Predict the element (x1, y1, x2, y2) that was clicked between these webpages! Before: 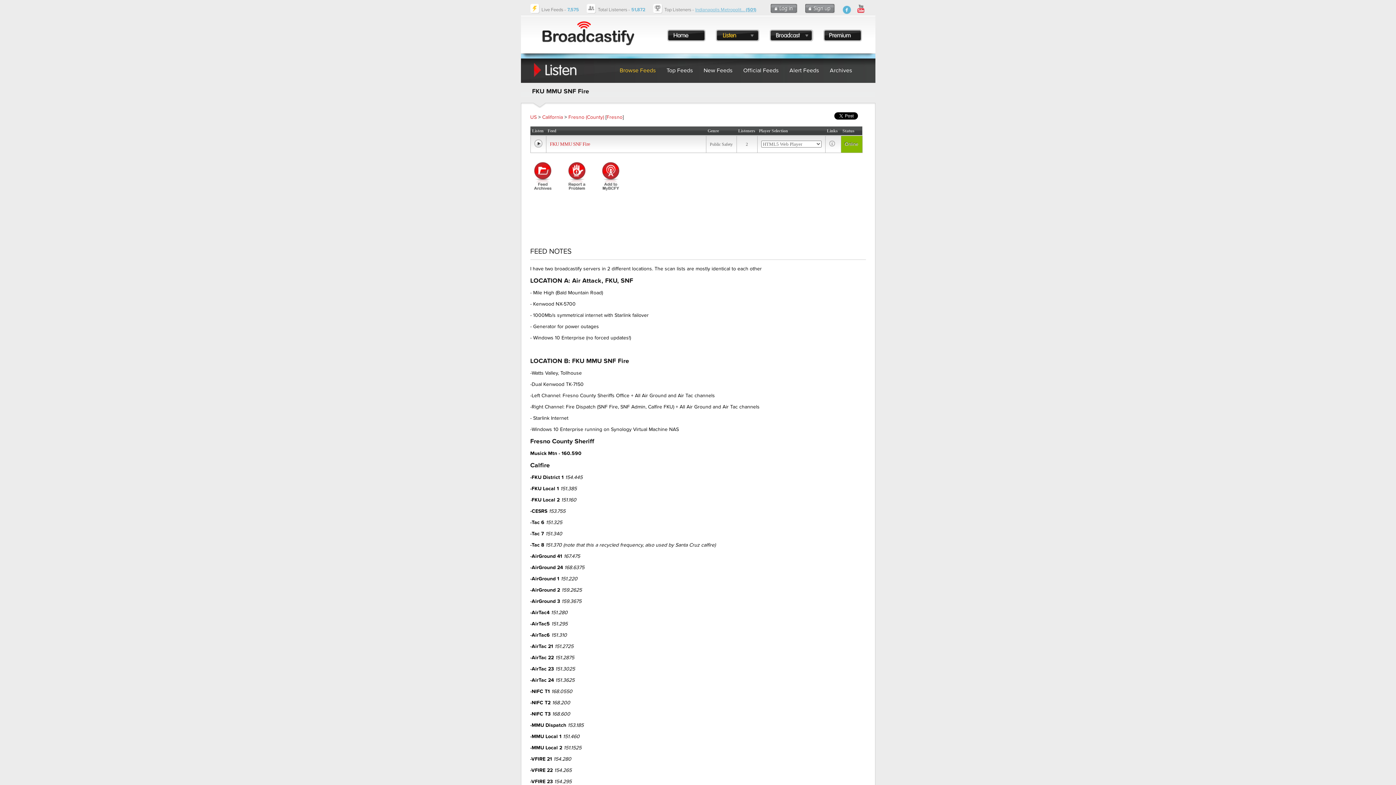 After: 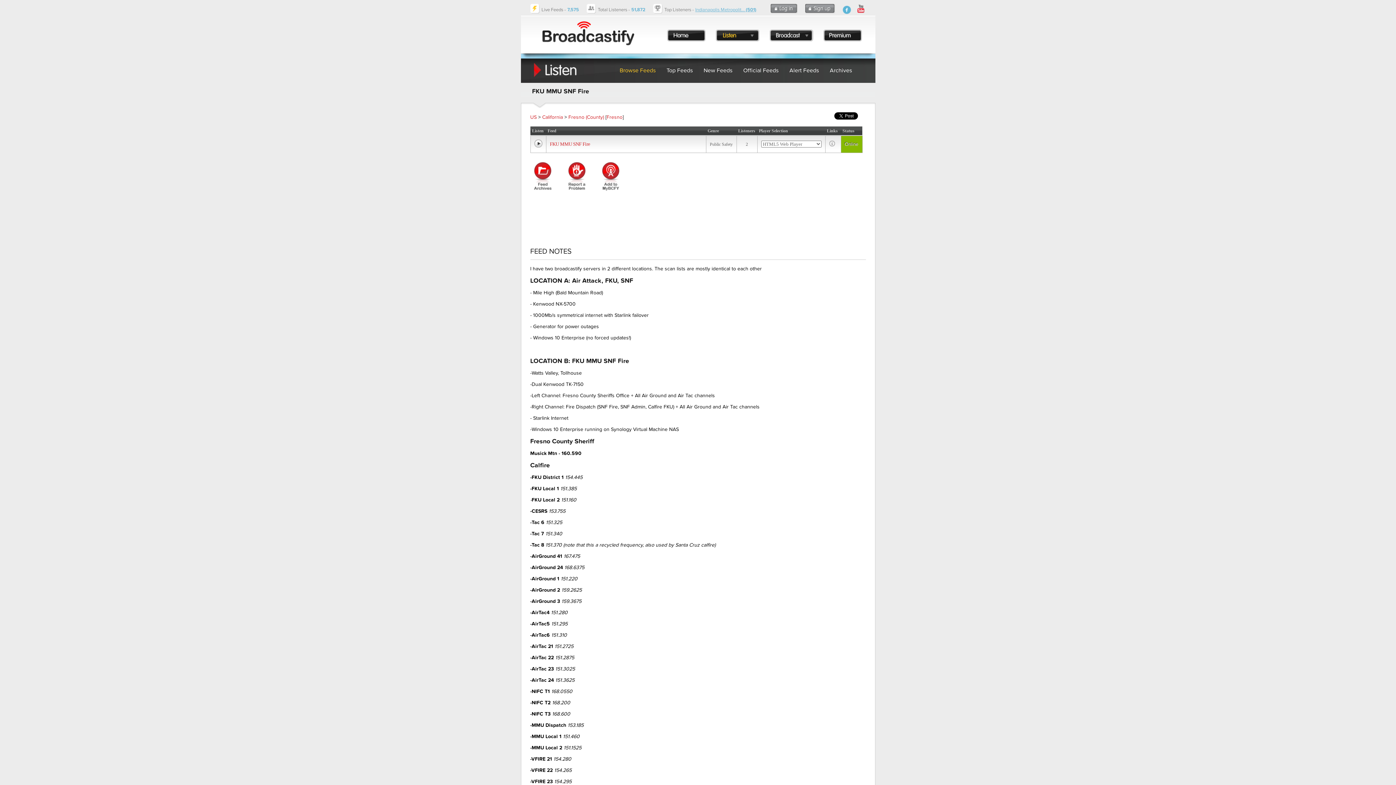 Action: bbox: (829, 140, 835, 146)